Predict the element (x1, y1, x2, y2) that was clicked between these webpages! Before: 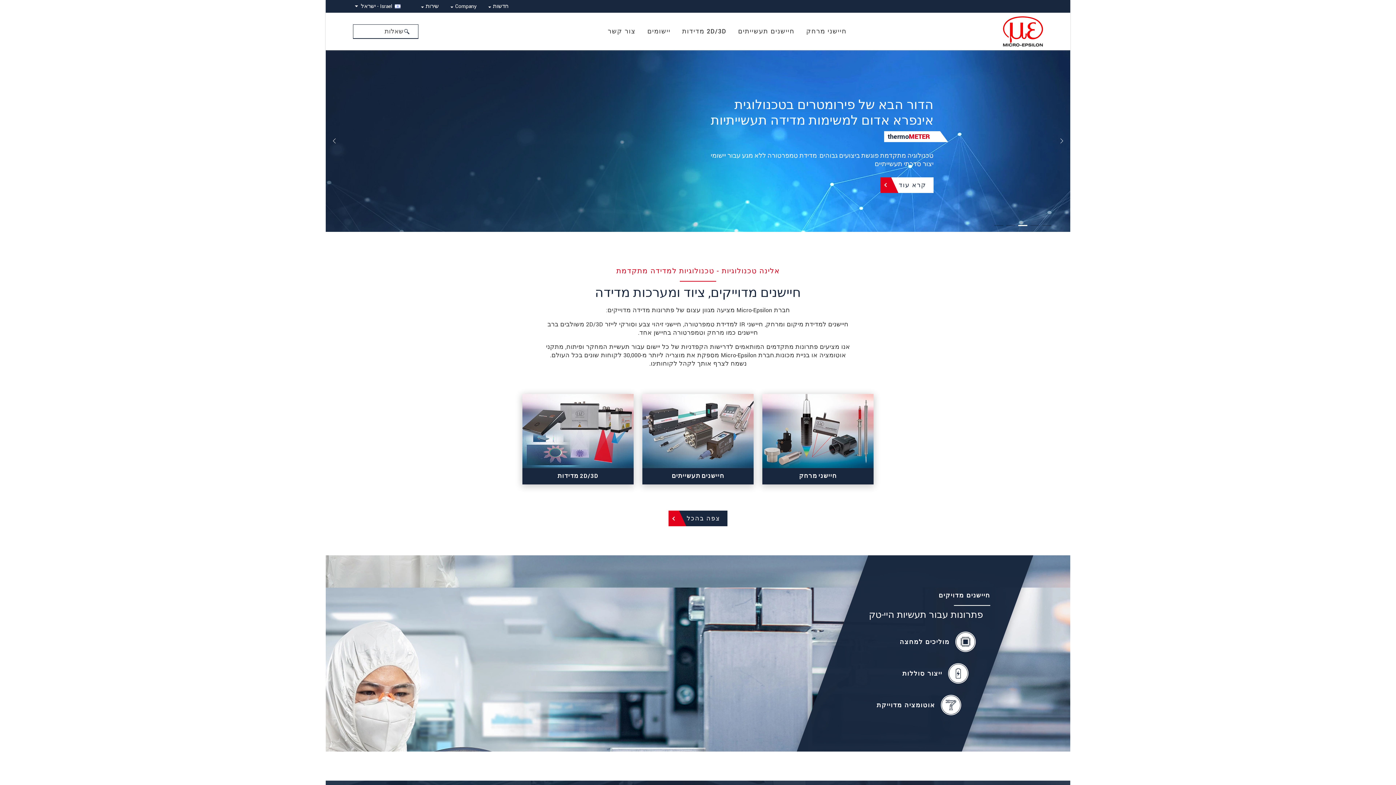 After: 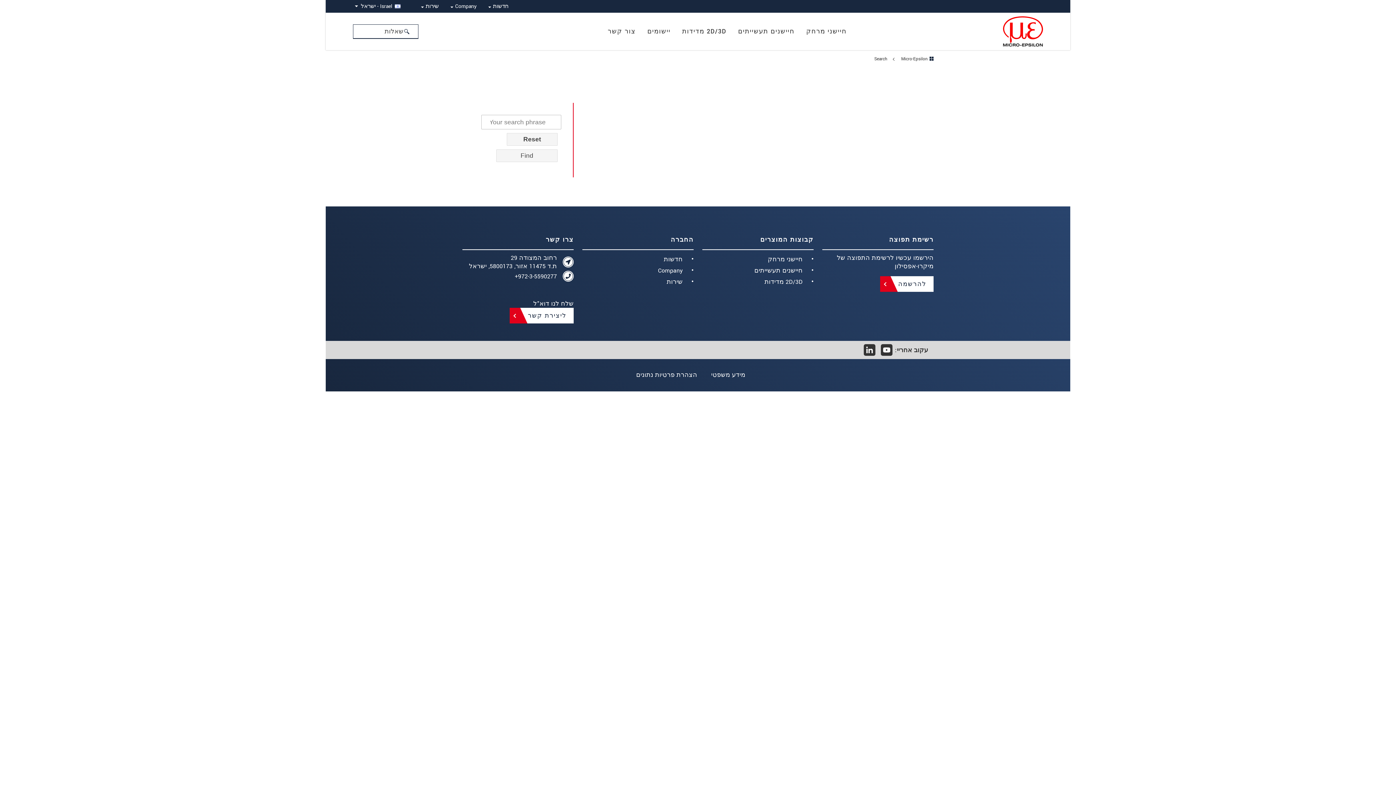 Action: bbox: (404, 24, 418, 38) label: שאלות